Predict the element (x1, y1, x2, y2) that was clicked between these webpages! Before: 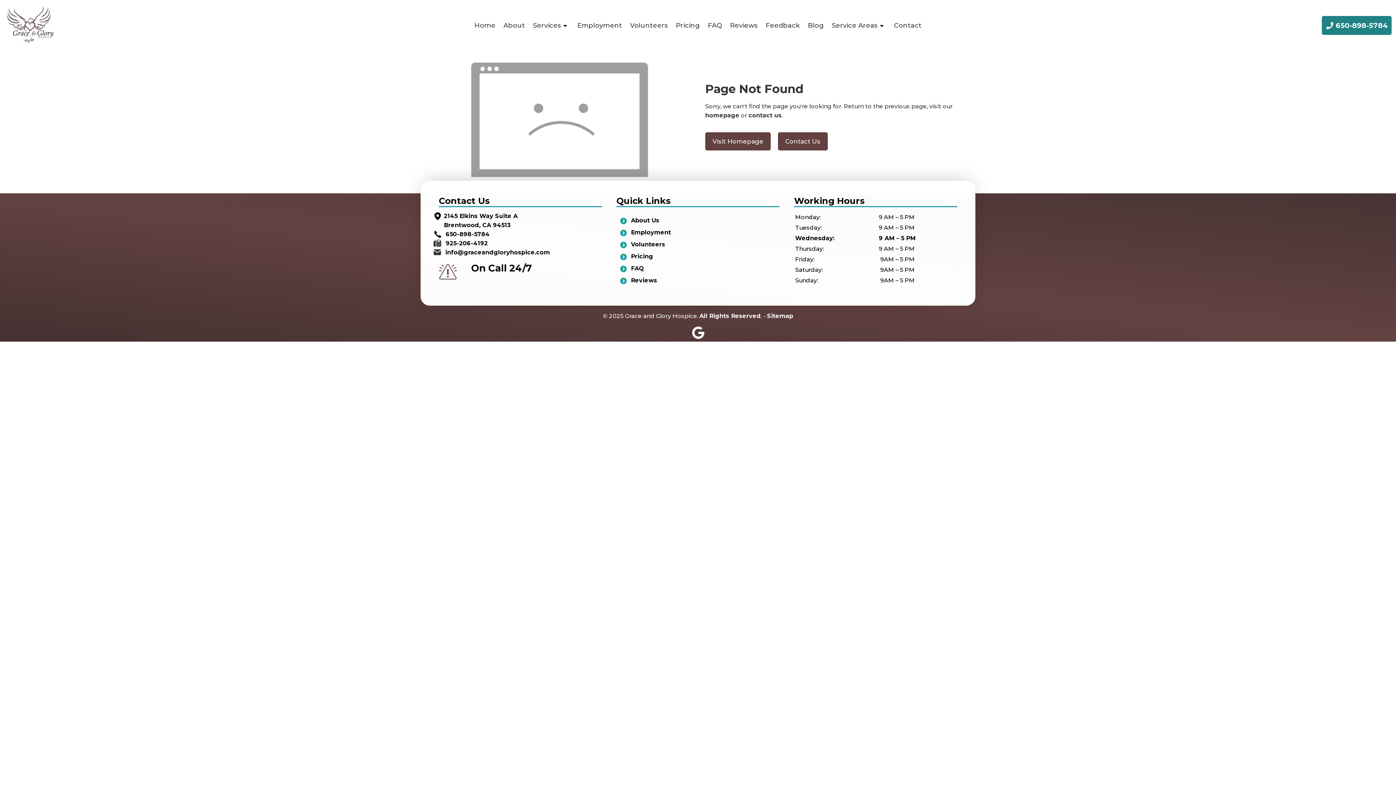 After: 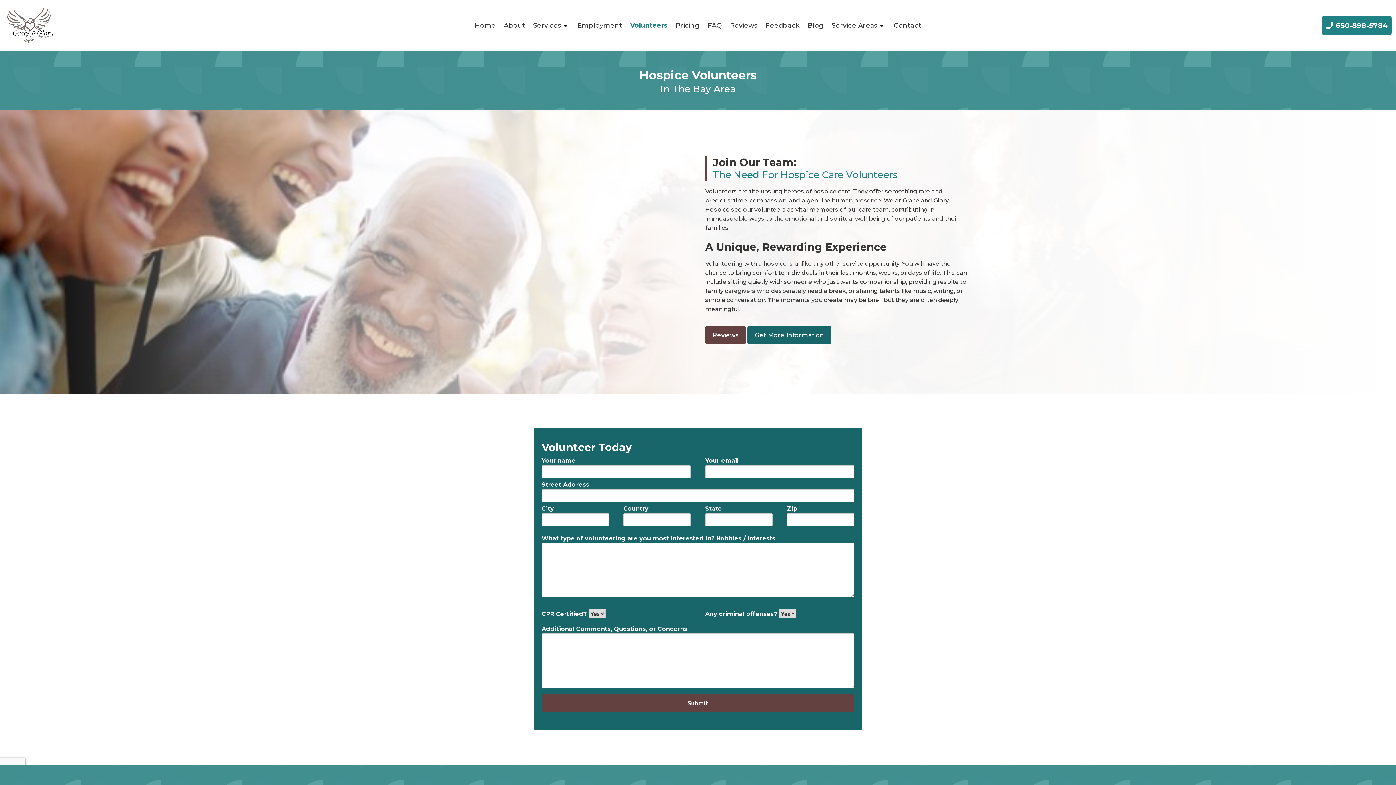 Action: bbox: (628, 19, 669, 31) label: Volunteers